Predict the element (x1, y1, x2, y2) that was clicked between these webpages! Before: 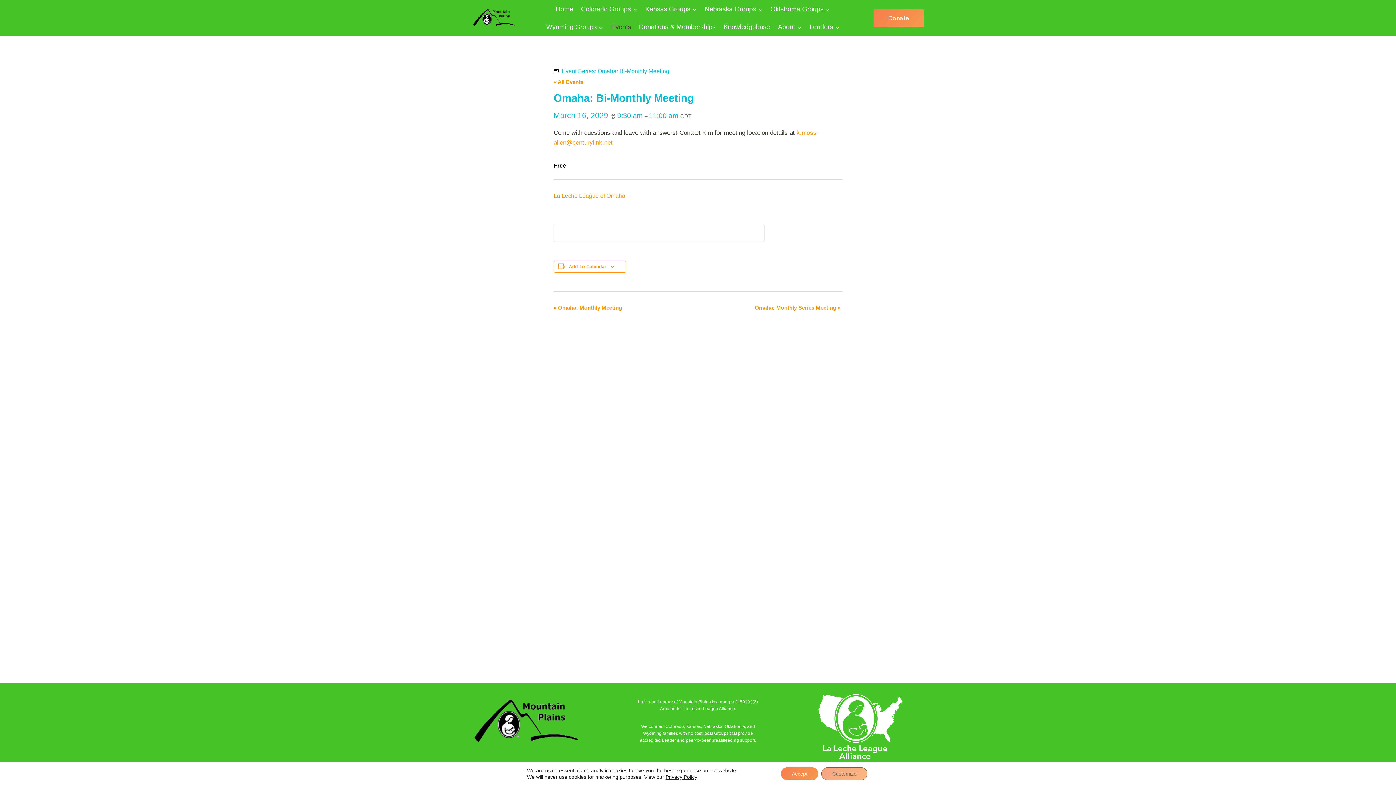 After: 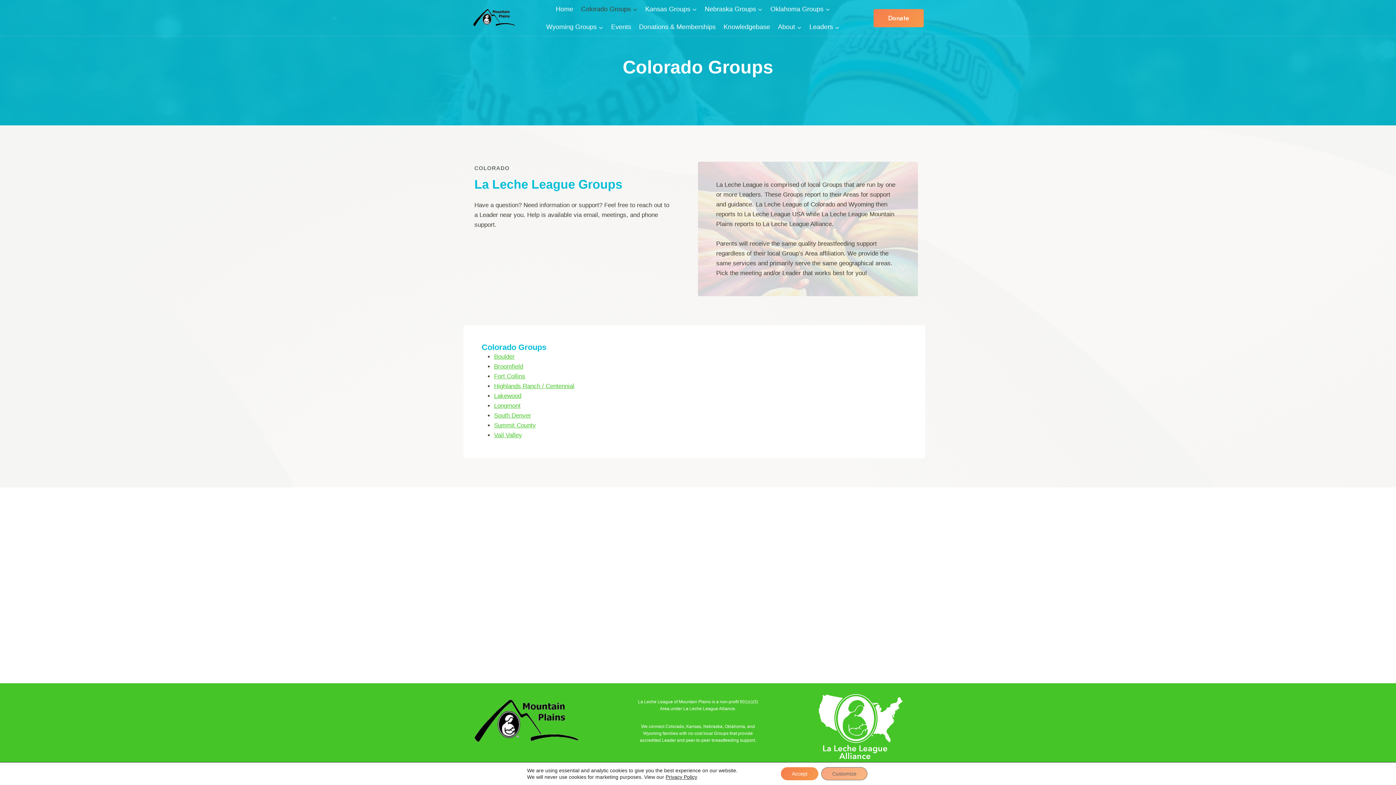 Action: label: Colorado Groups bbox: (577, 0, 641, 18)